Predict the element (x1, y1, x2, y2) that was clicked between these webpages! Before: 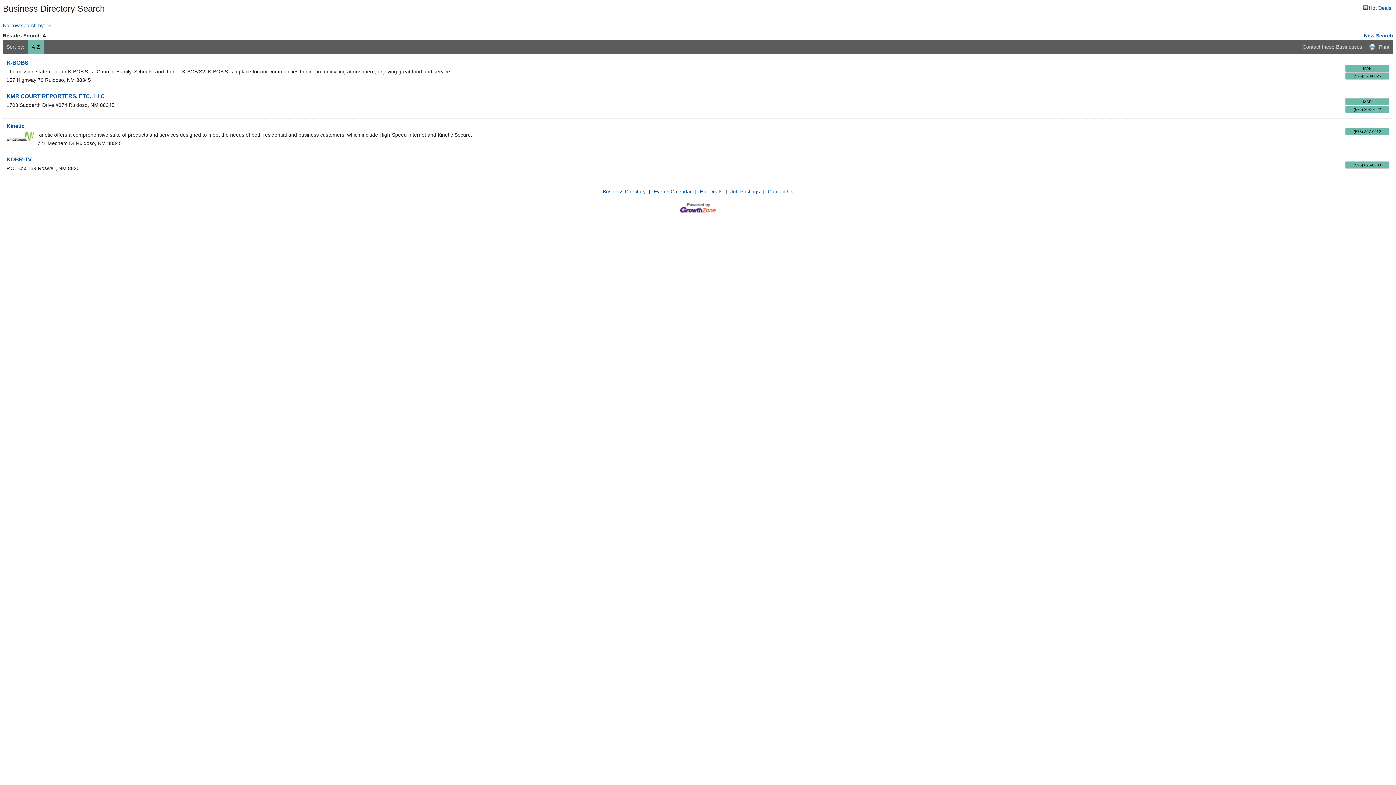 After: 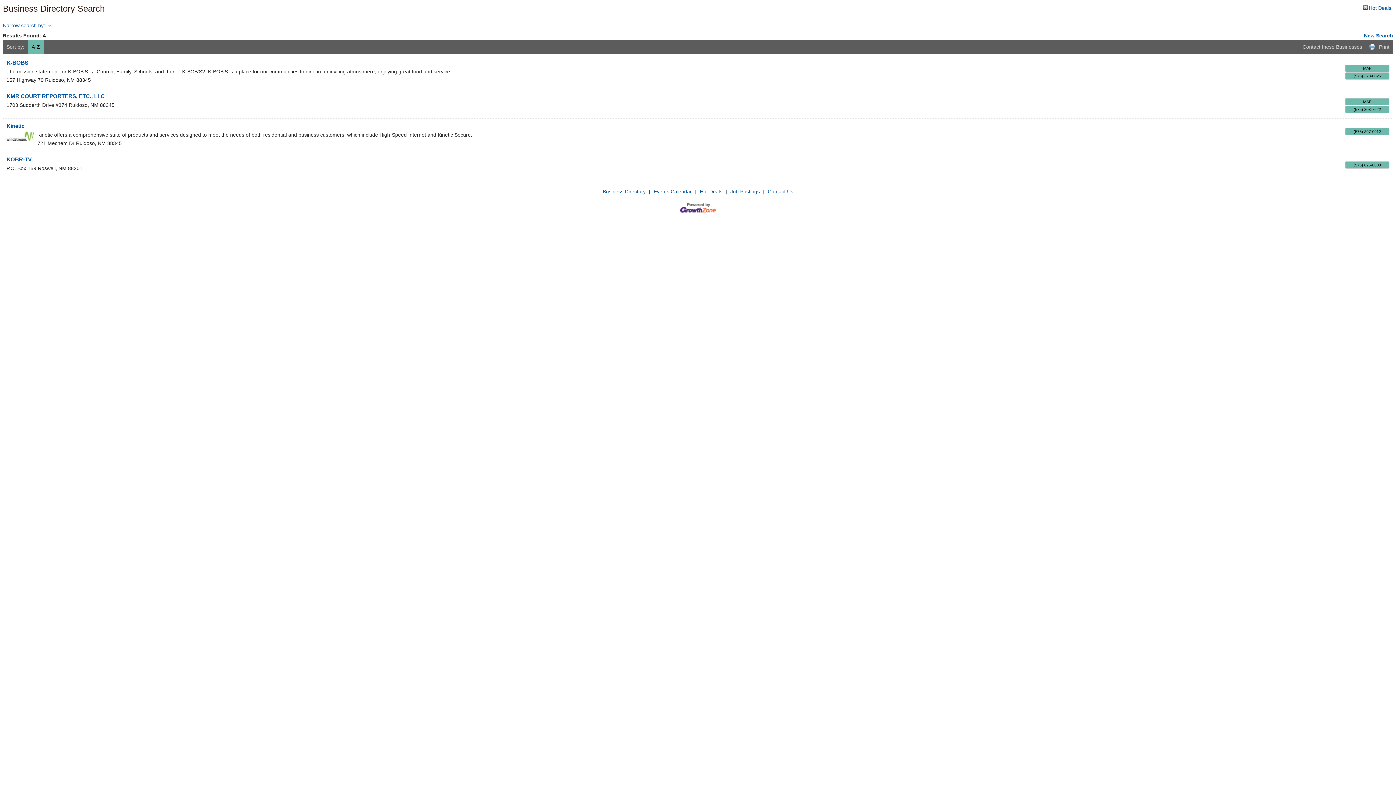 Action: label: K-BOBS bbox: (6, 59, 28, 65)